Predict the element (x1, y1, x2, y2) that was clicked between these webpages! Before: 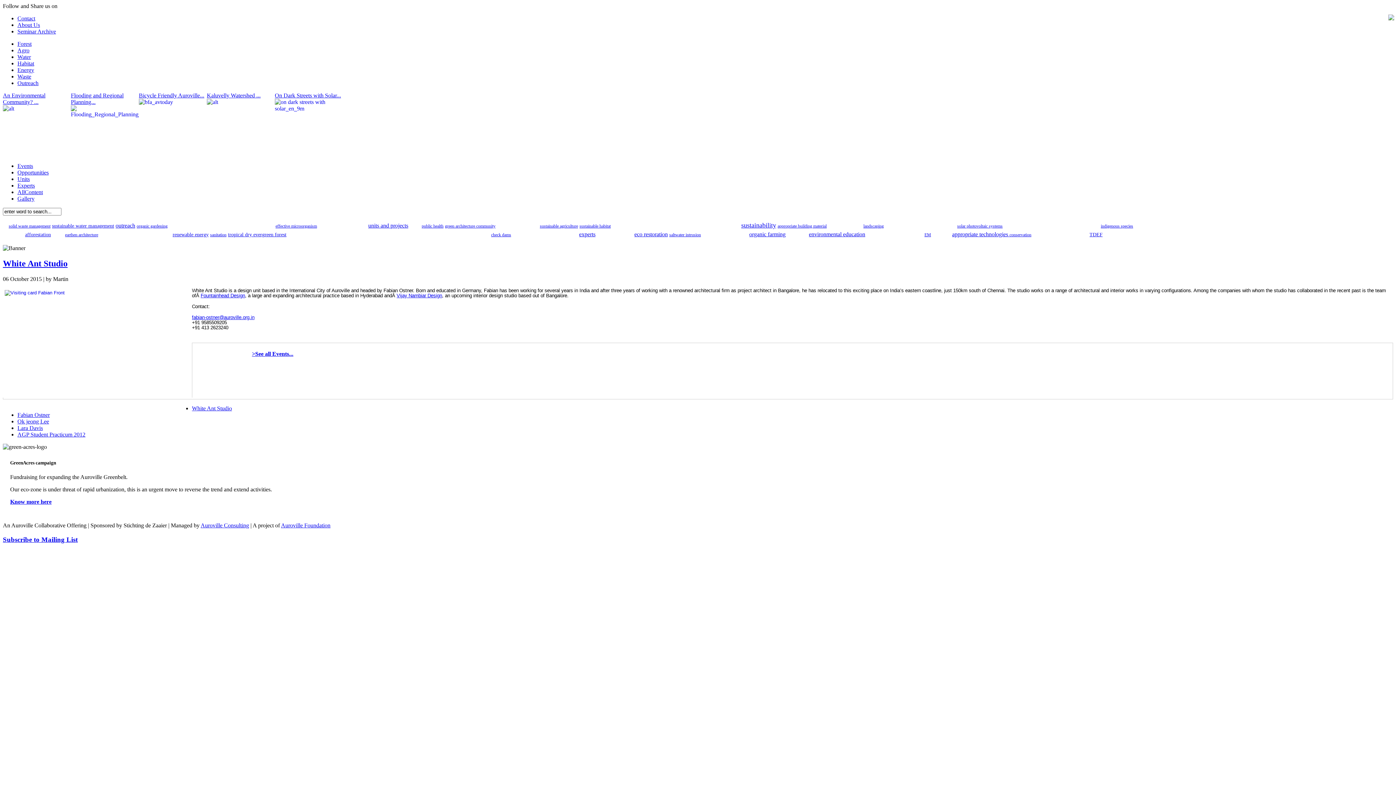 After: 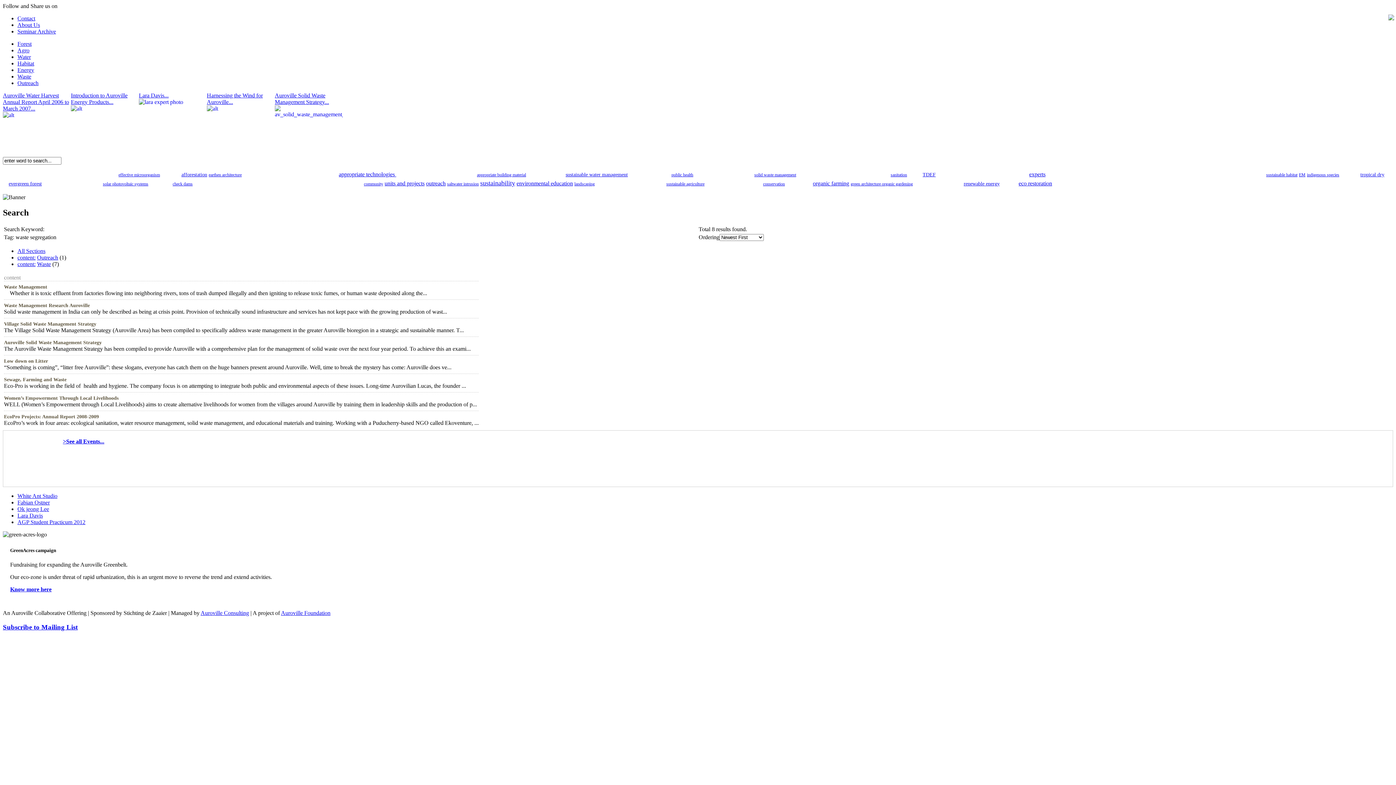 Action: bbox: (680, 224, 705, 228) label: waste segregation